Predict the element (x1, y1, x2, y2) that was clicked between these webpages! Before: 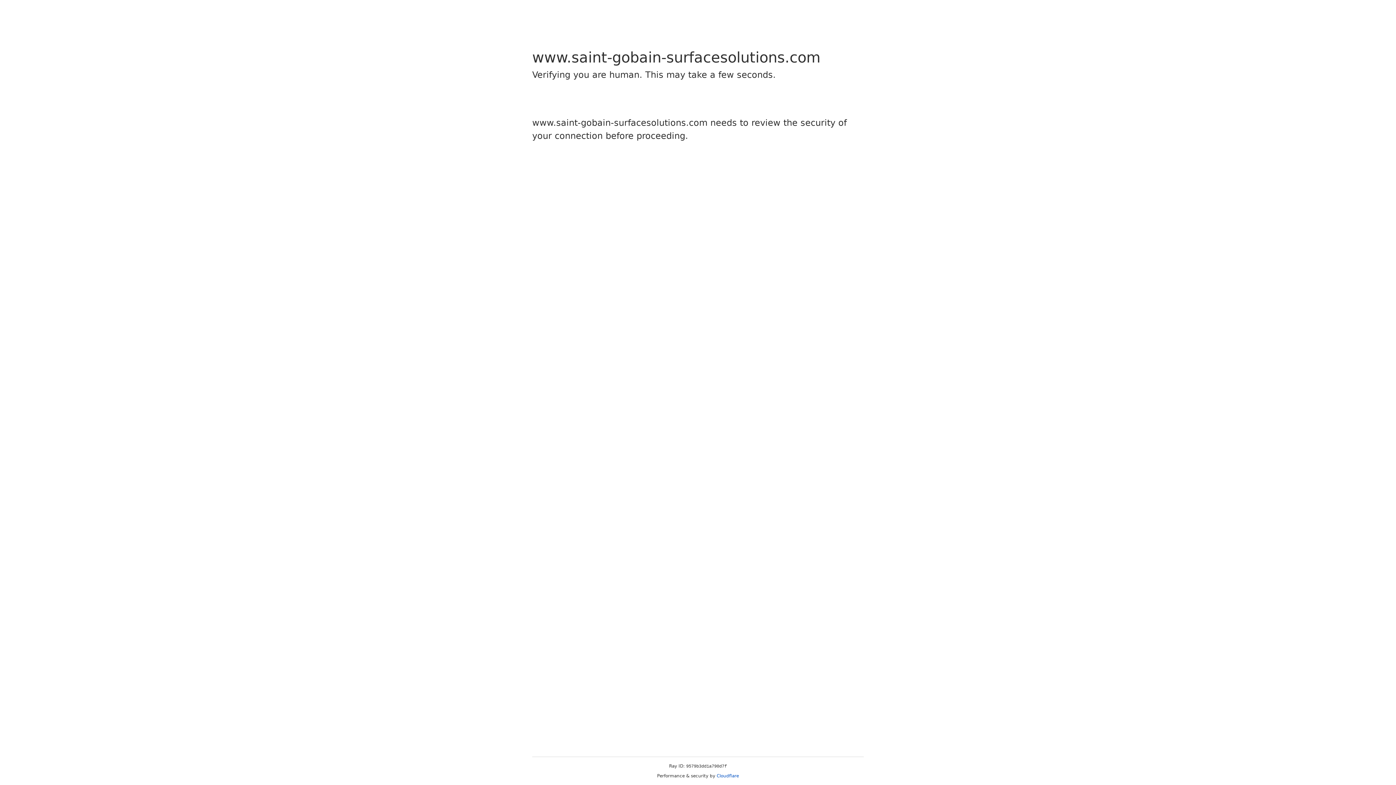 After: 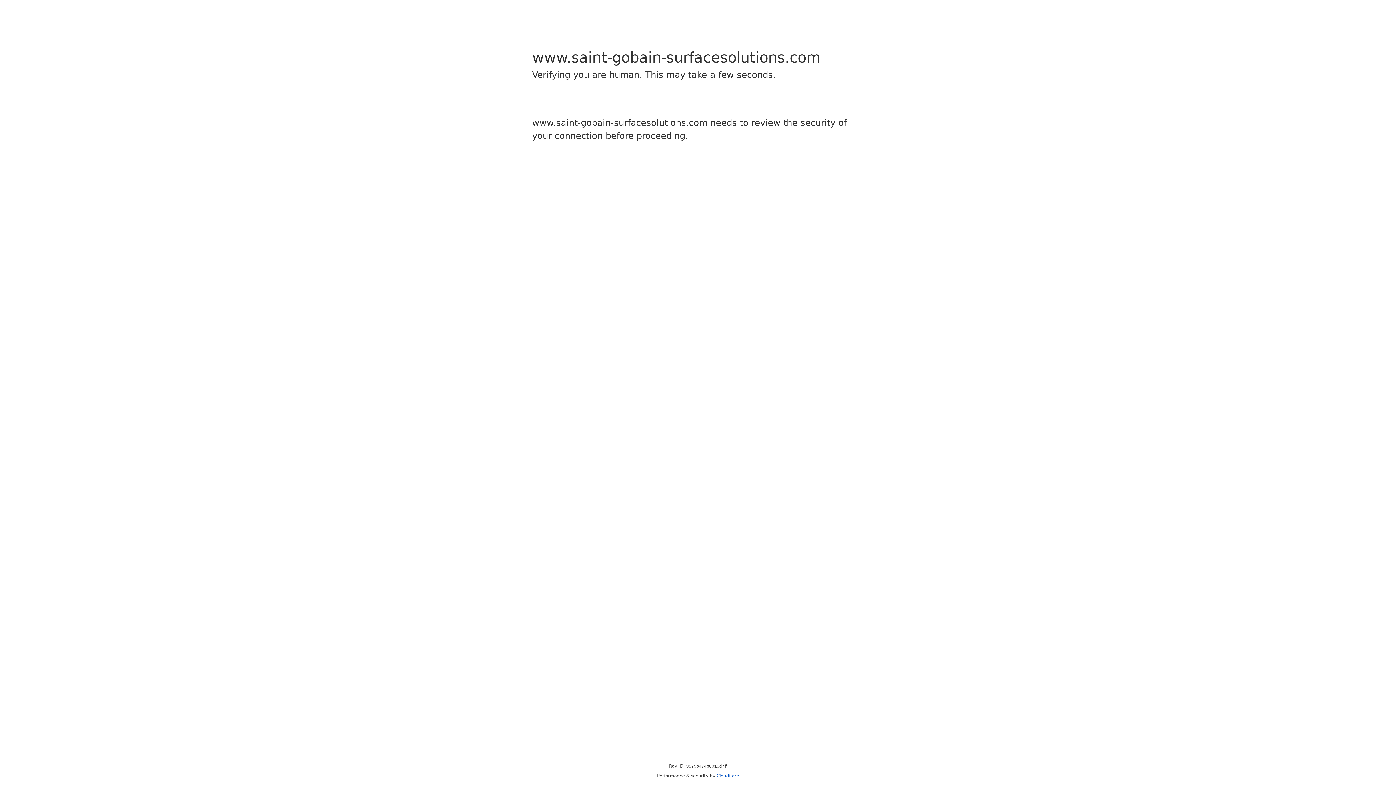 Action: bbox: (716, 773, 739, 778) label: Cloudflare